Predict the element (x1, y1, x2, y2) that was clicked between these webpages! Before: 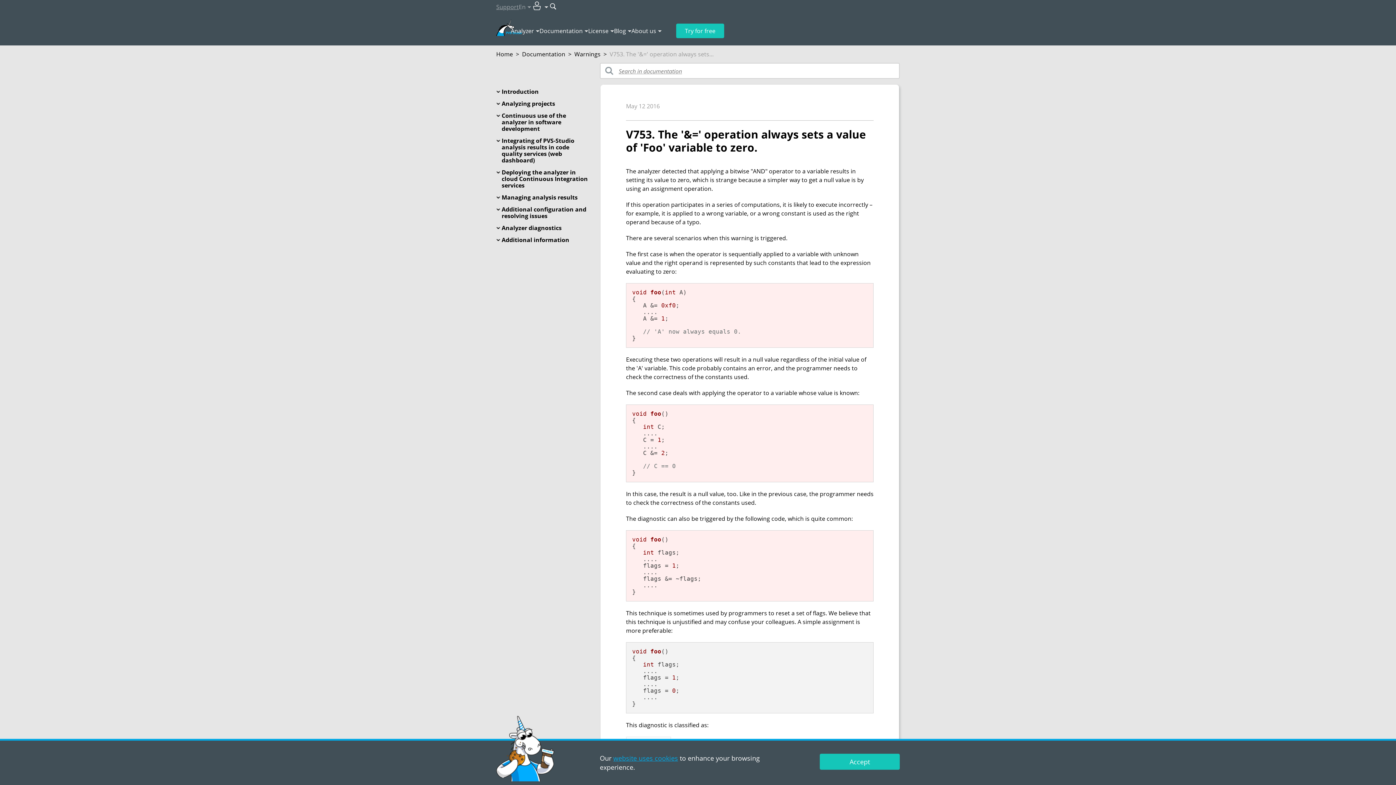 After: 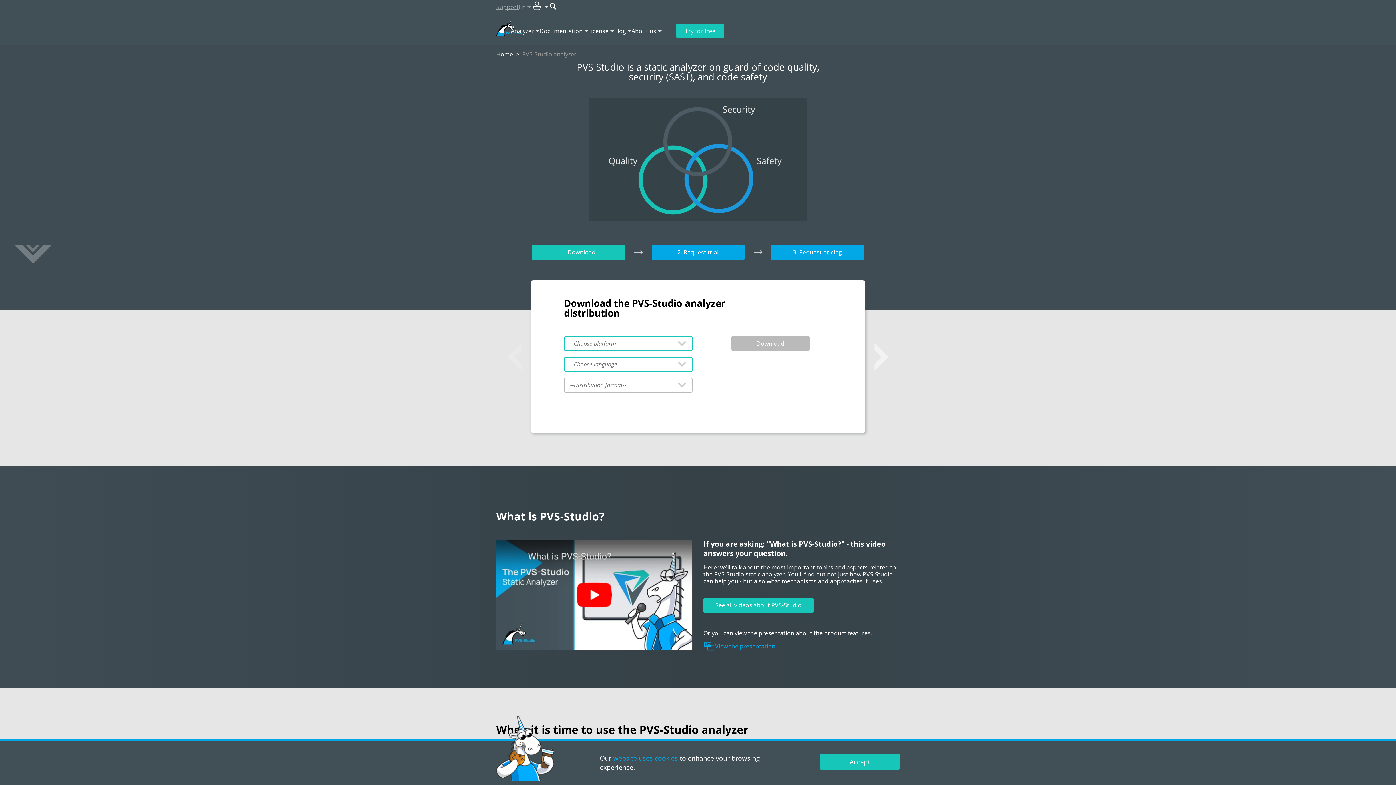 Action: label: Analyzer bbox: (510, 26, 534, 35)